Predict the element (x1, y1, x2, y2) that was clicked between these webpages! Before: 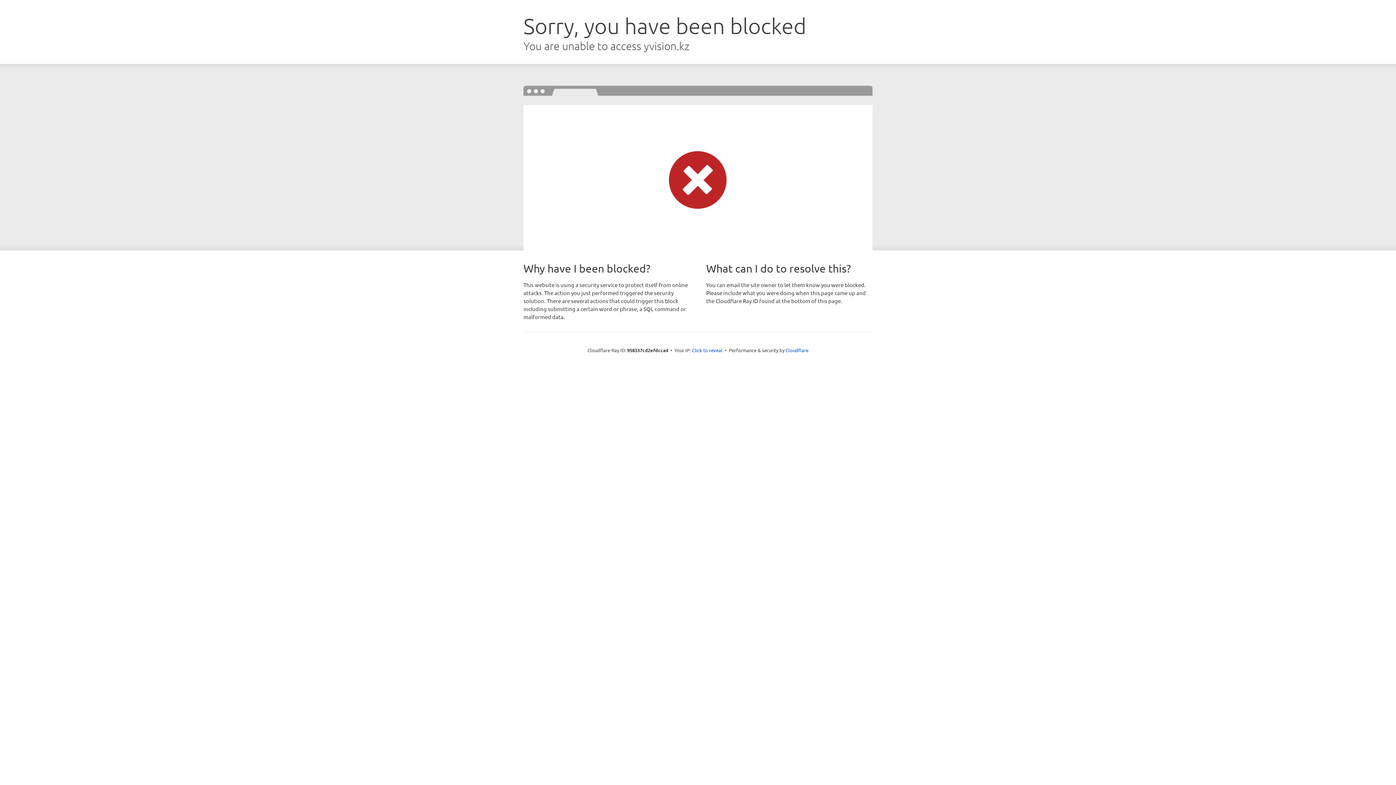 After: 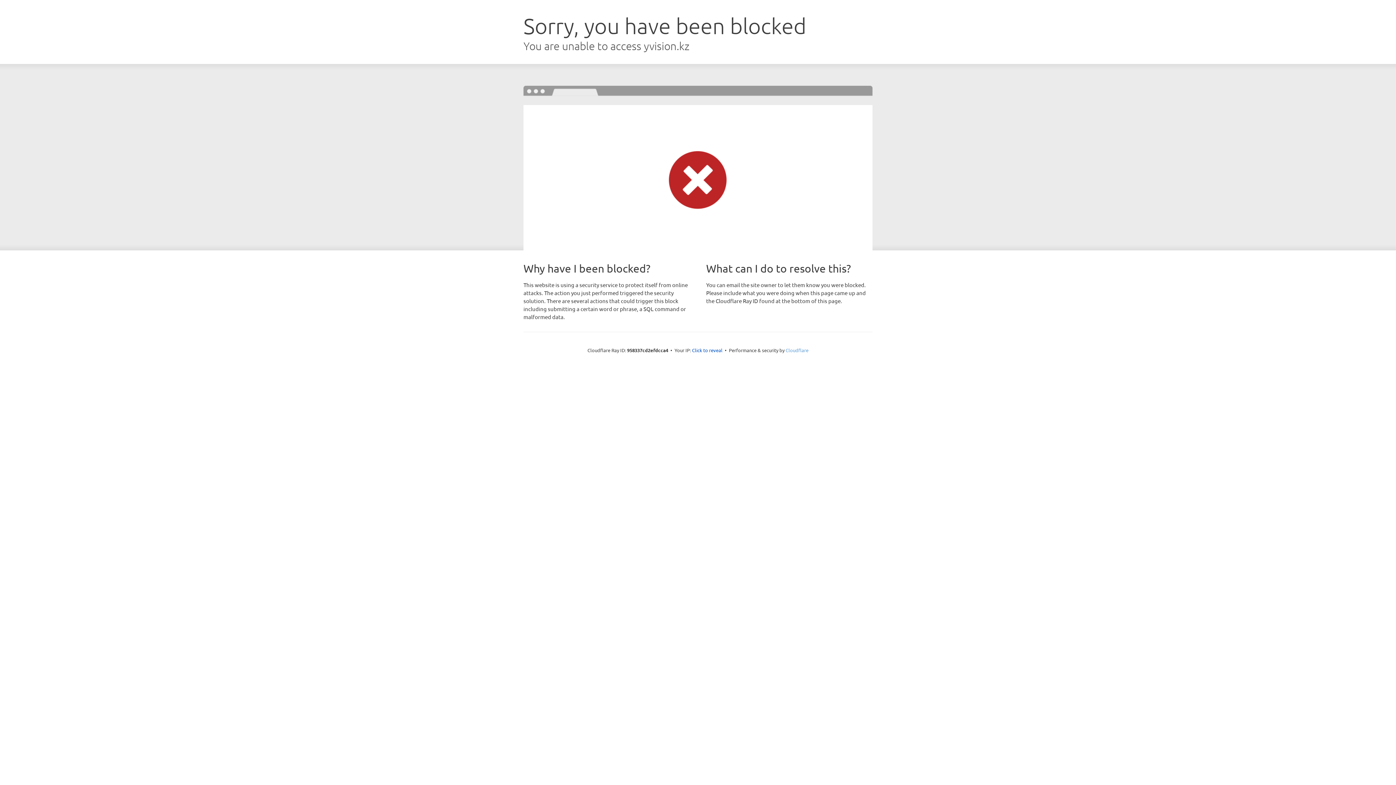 Action: bbox: (785, 347, 808, 353) label: Cloudflare